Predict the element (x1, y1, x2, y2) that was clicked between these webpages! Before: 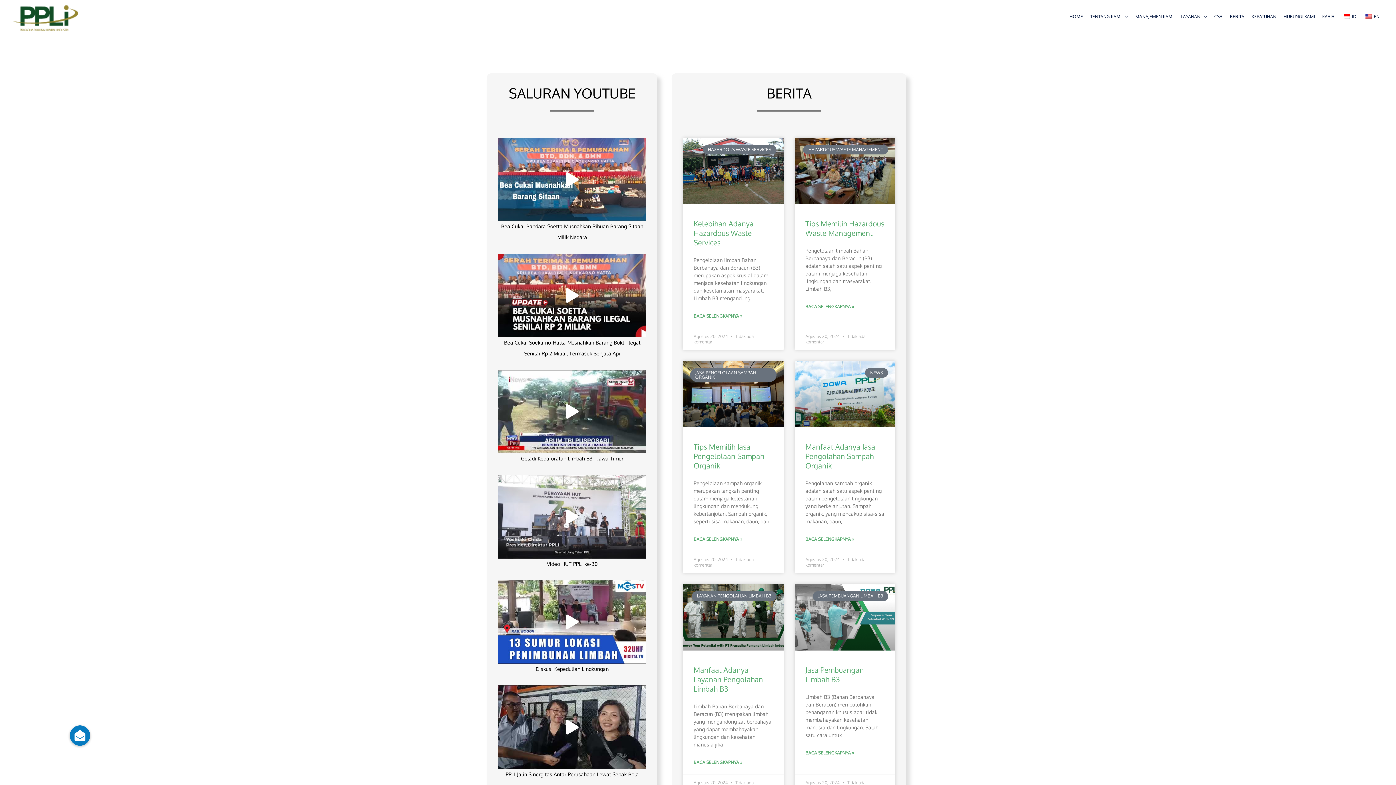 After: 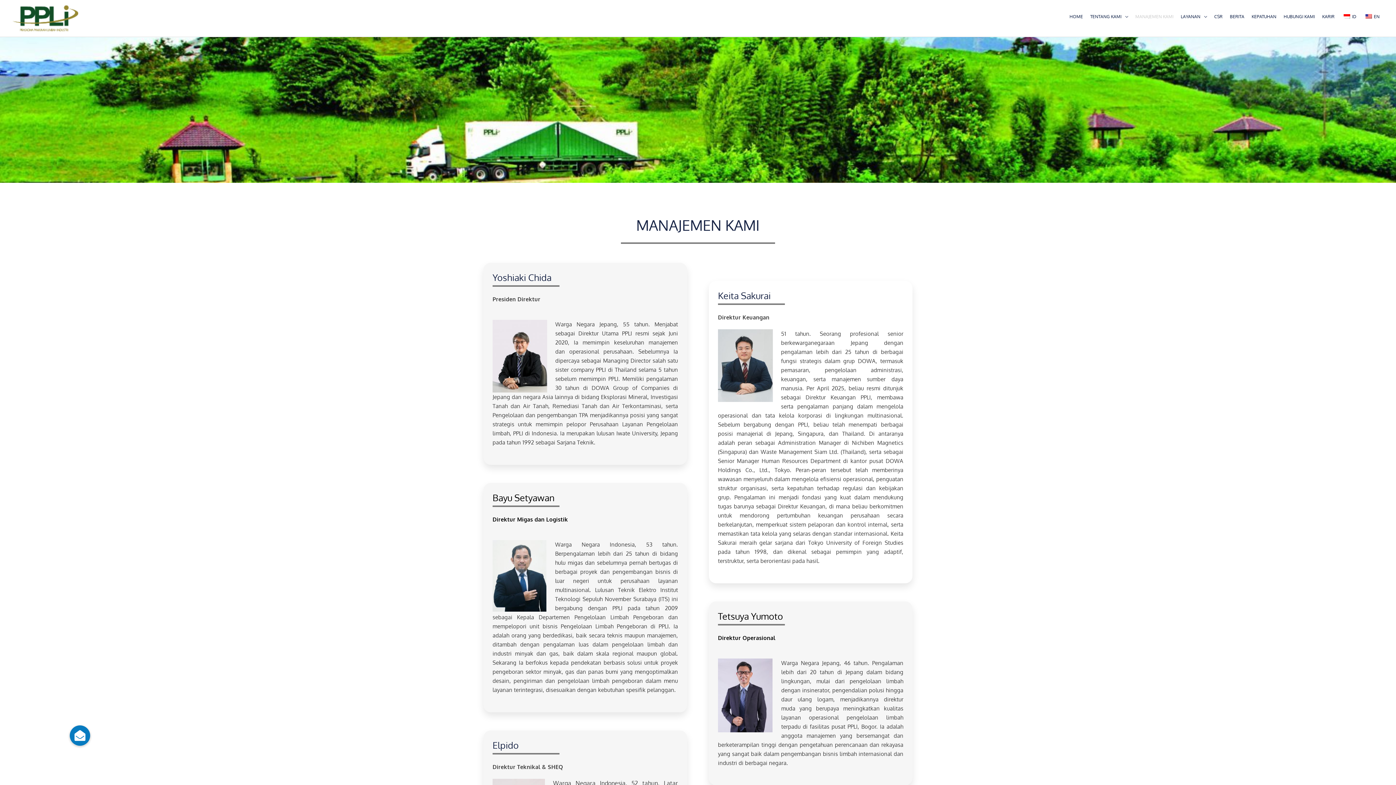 Action: bbox: (1132, 8, 1177, 25) label: MANAJEMEN KAMI